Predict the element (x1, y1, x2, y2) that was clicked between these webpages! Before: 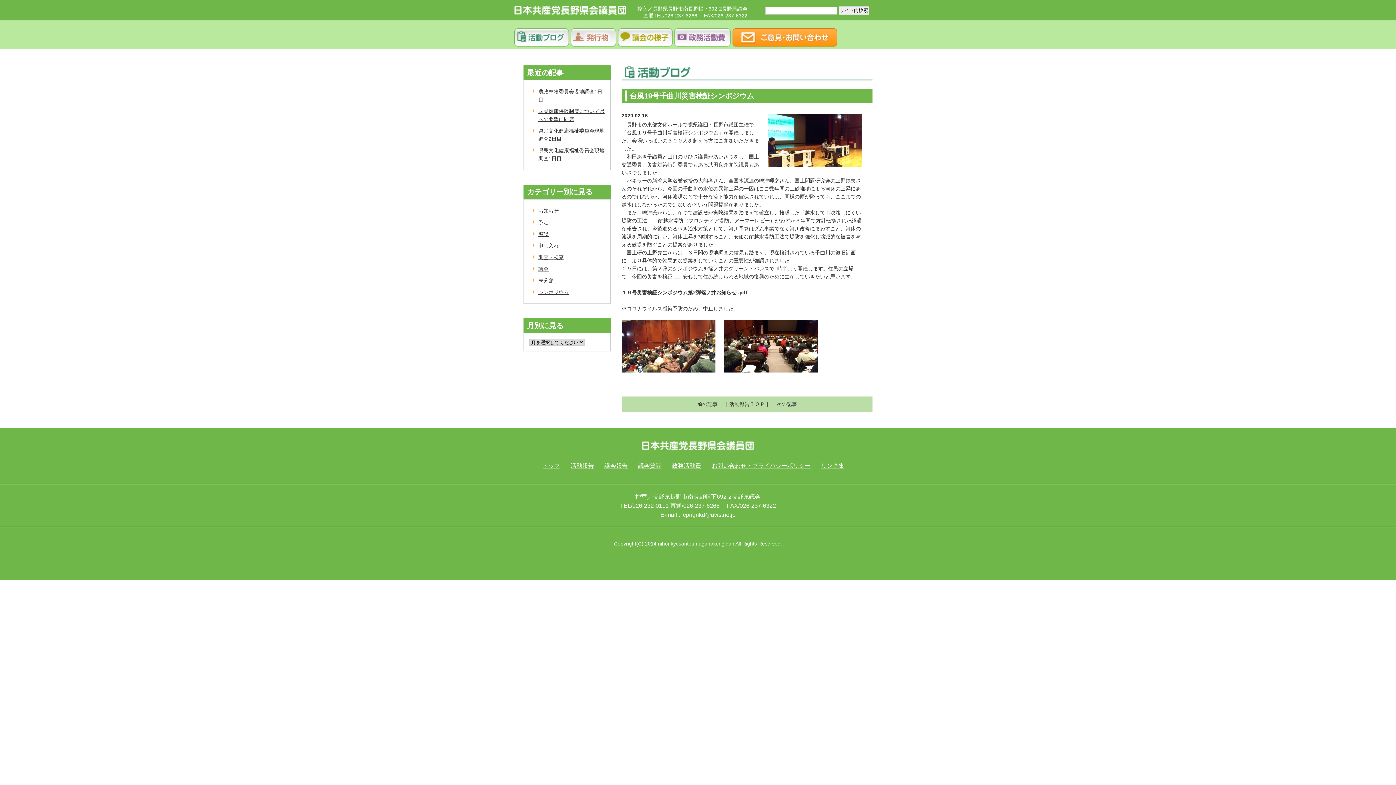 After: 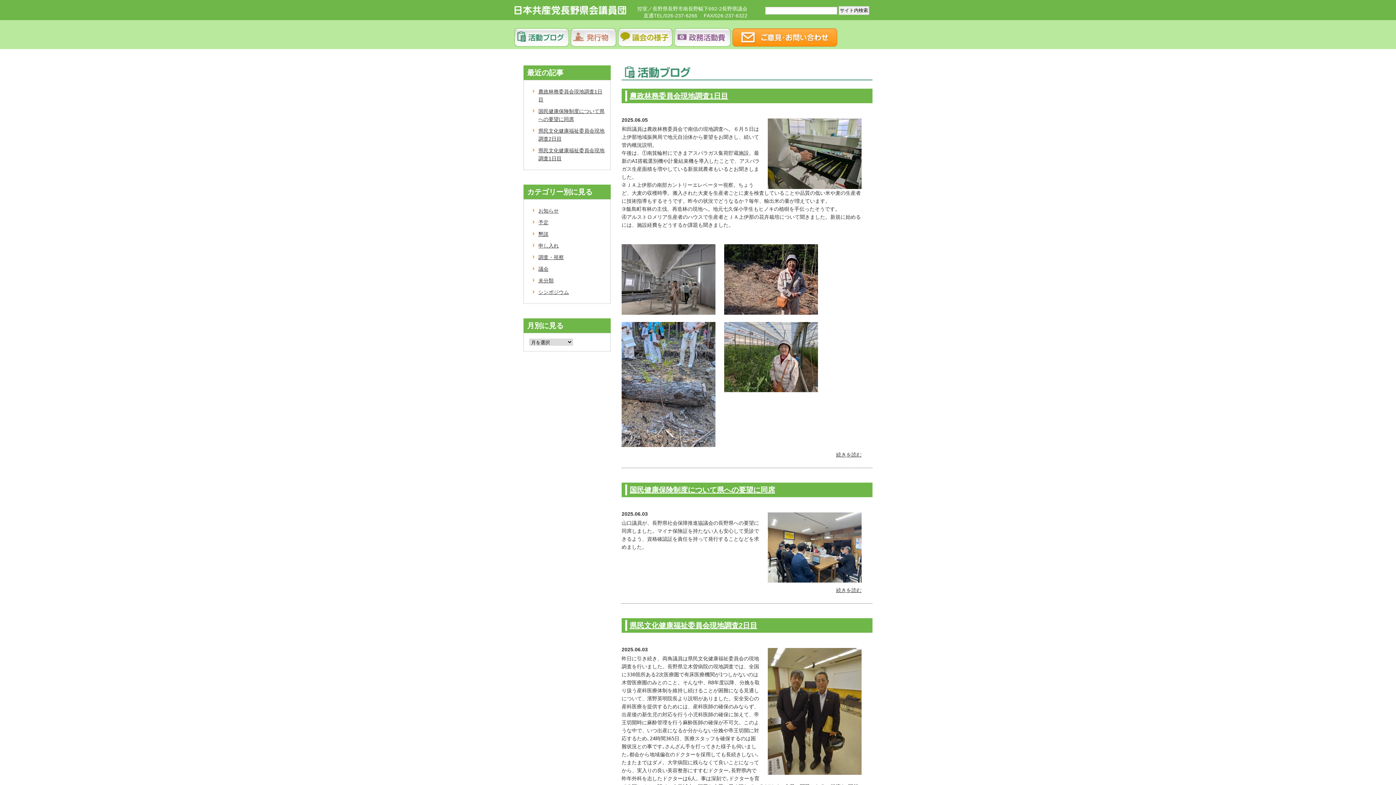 Action: label: 活動報告 bbox: (570, 462, 594, 469)